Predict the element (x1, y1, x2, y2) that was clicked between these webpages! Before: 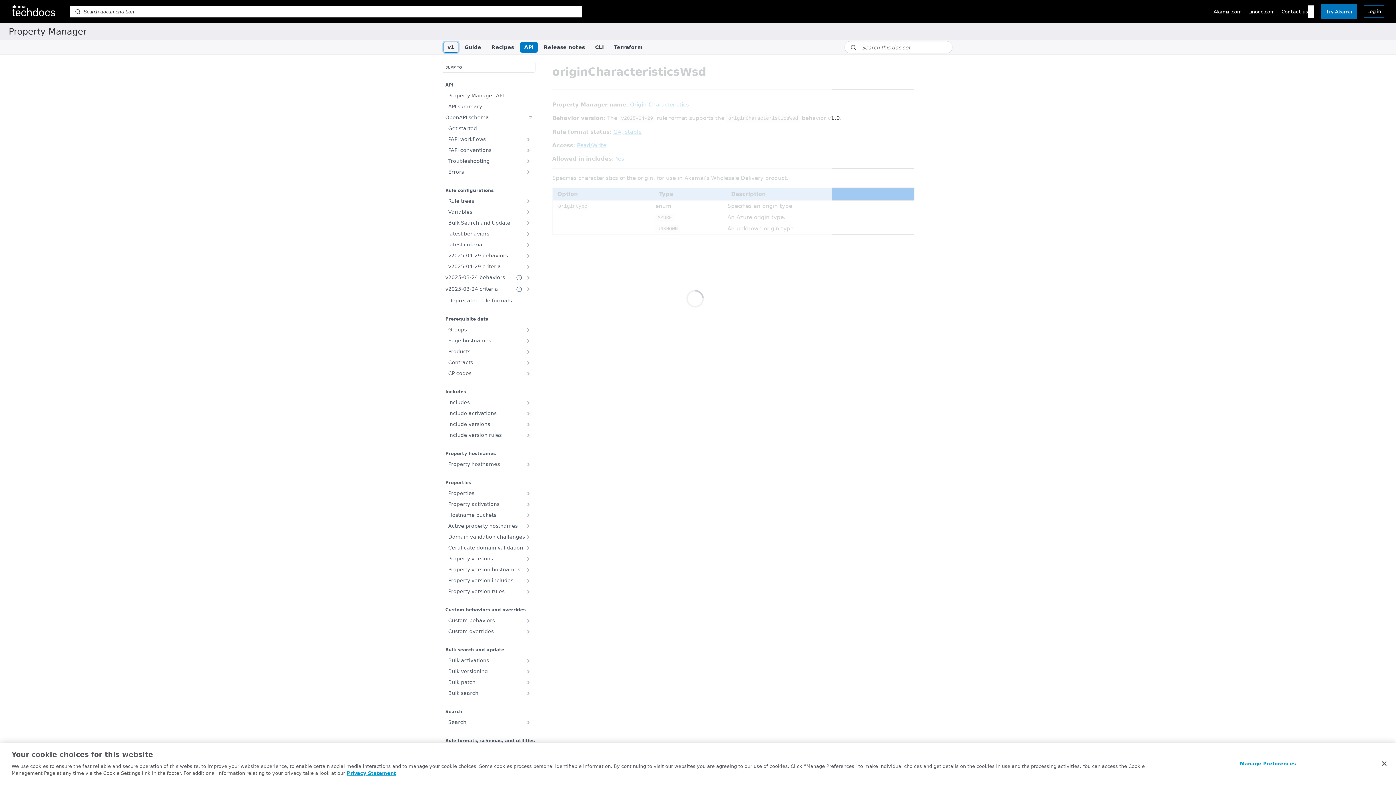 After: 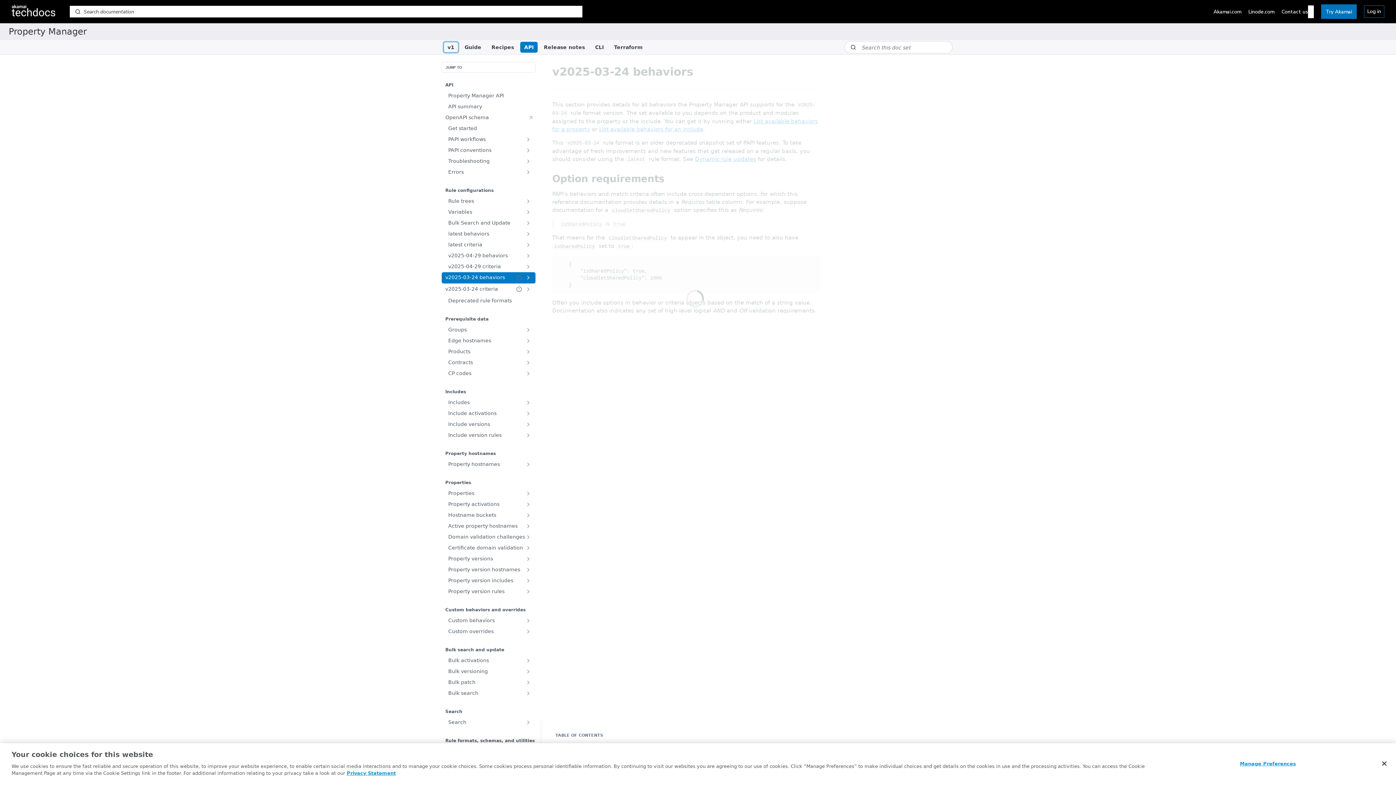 Action: bbox: (516, 274, 522, 281) label: Deprecated Doc